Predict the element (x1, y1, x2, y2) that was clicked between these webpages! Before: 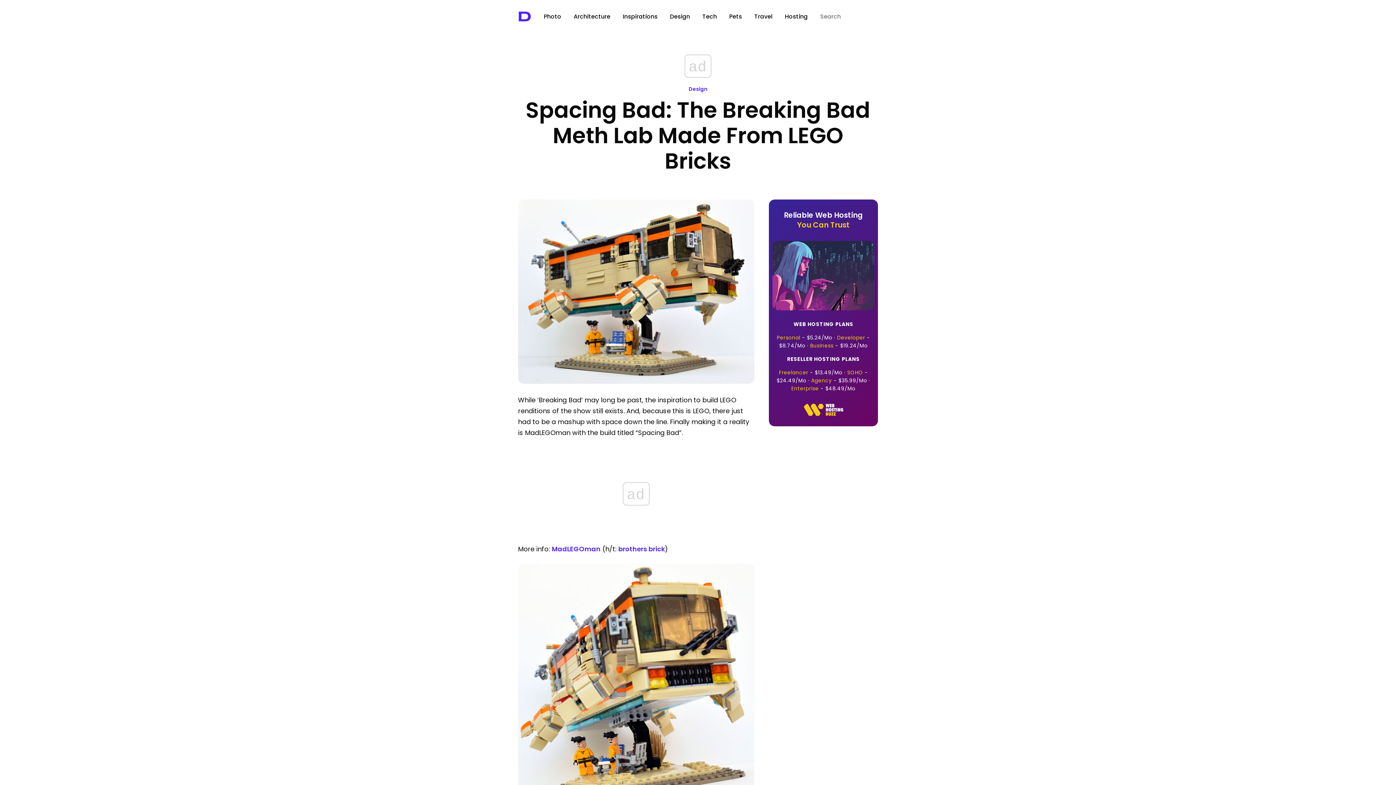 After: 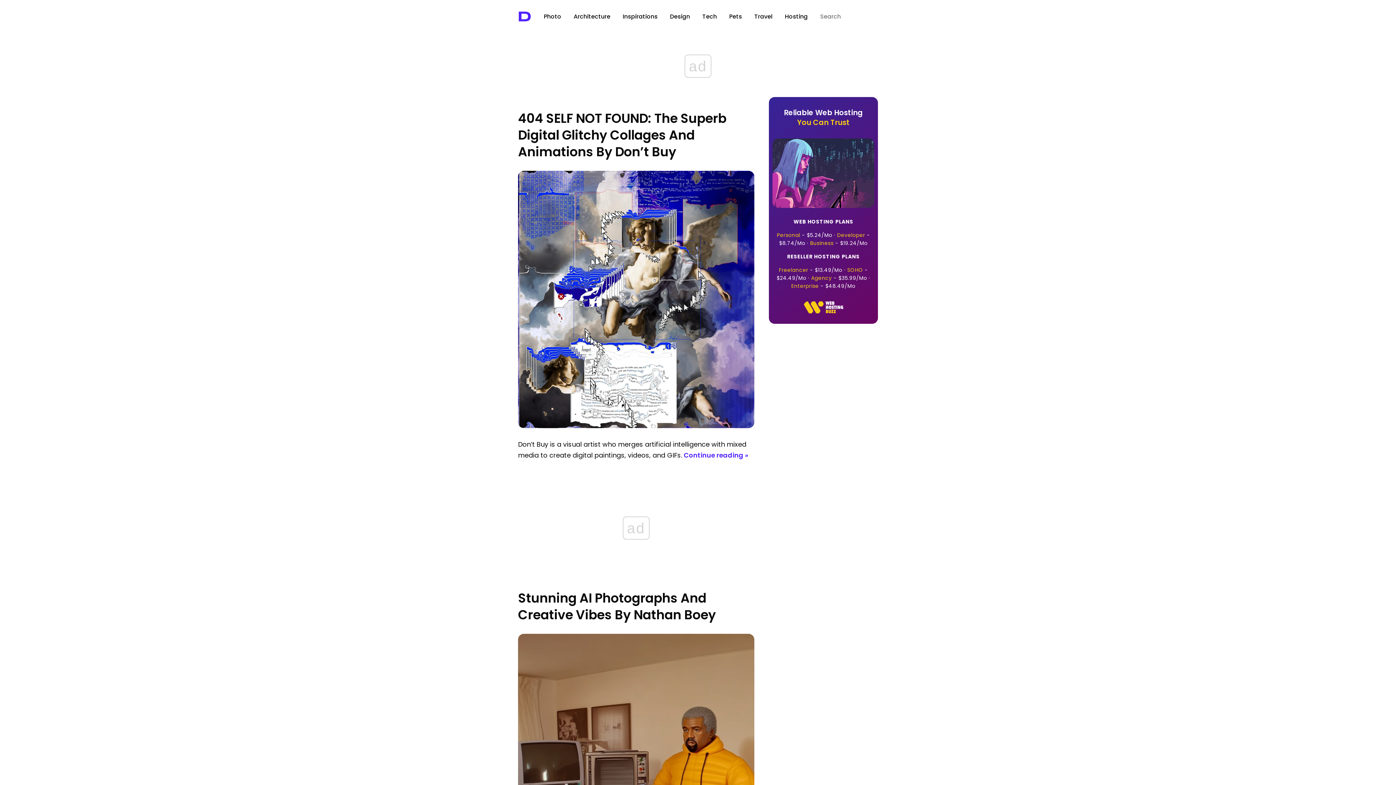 Action: label: Inspirations bbox: (622, 12, 657, 20)